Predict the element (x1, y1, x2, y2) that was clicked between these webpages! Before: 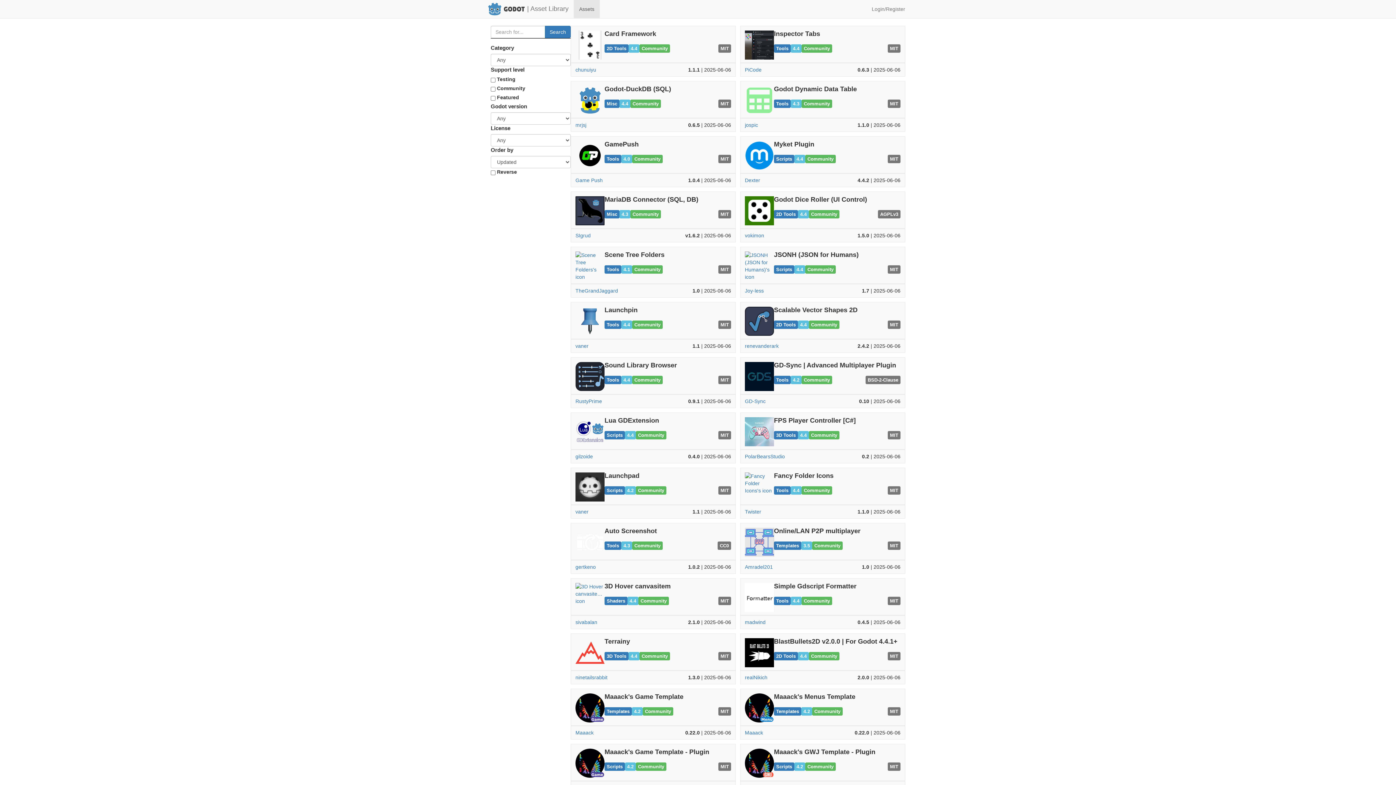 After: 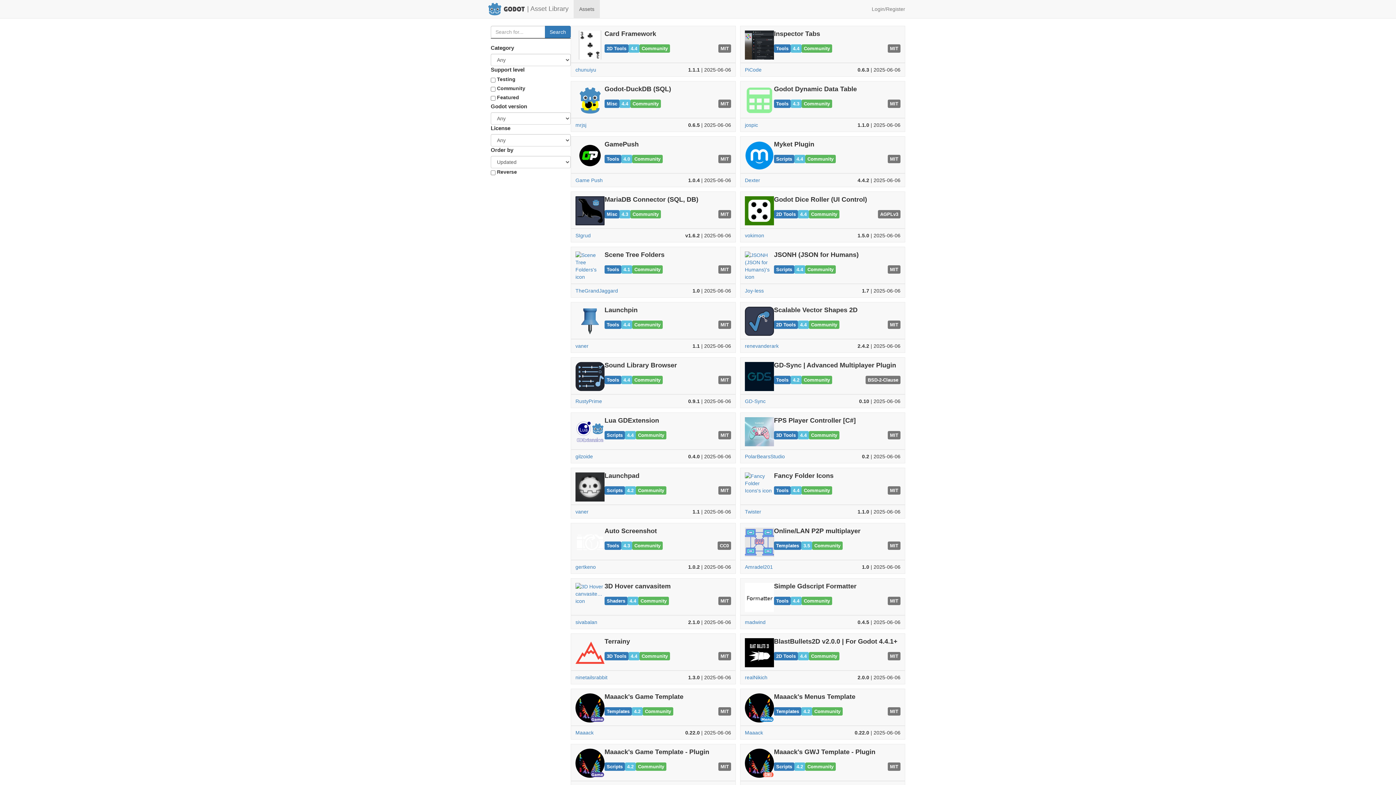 Action: bbox: (522, 0, 573, 18) label: | Asset Library